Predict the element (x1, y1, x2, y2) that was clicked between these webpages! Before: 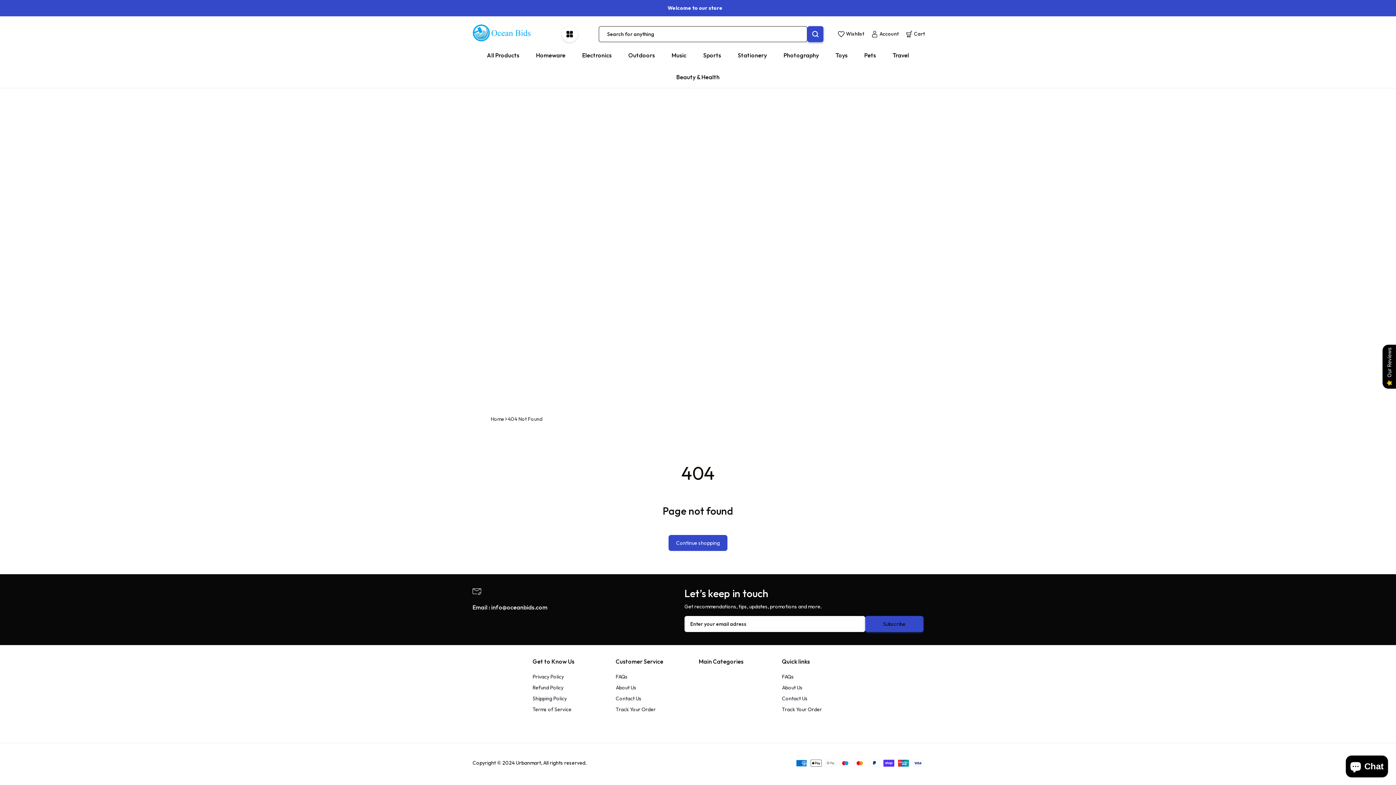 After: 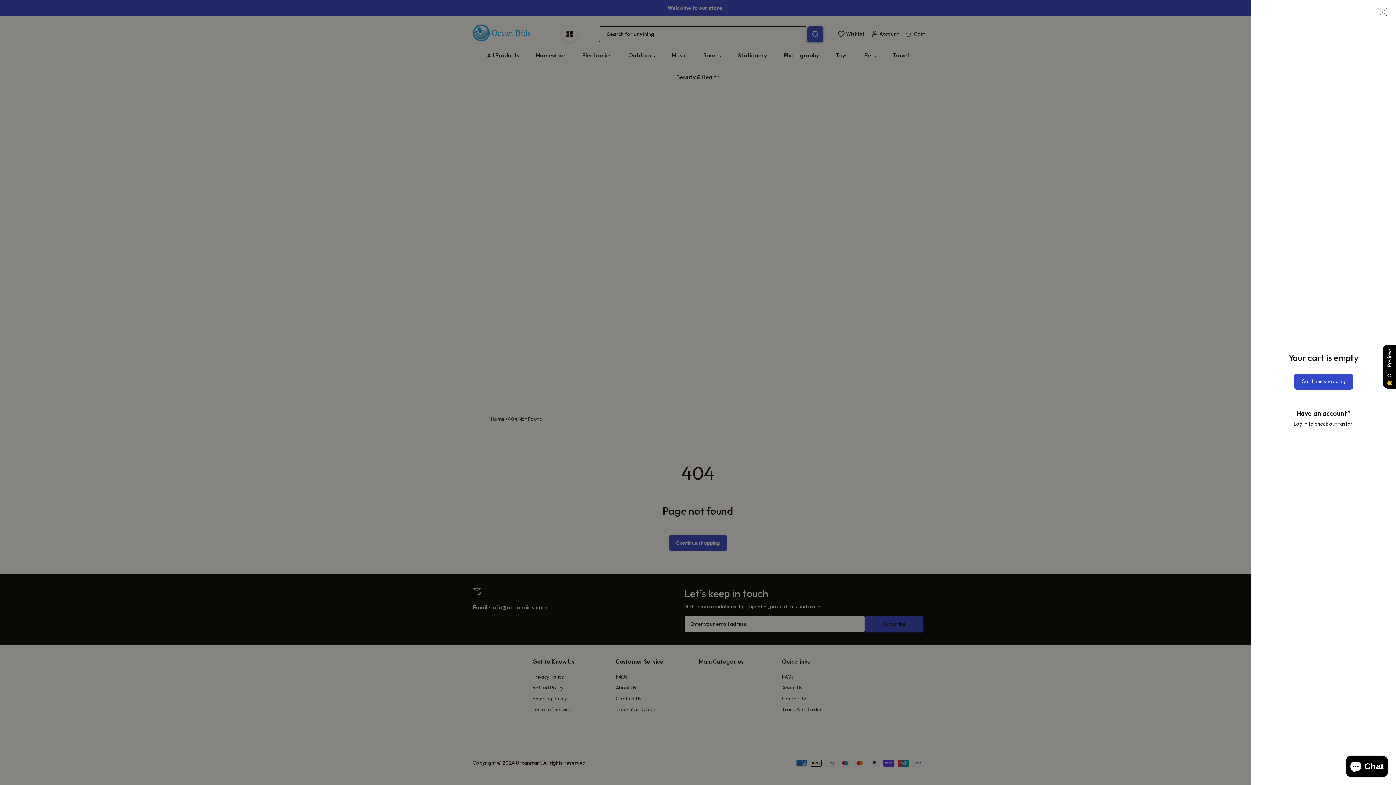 Action: label: Cart
Cart bbox: (906, 26, 925, 42)